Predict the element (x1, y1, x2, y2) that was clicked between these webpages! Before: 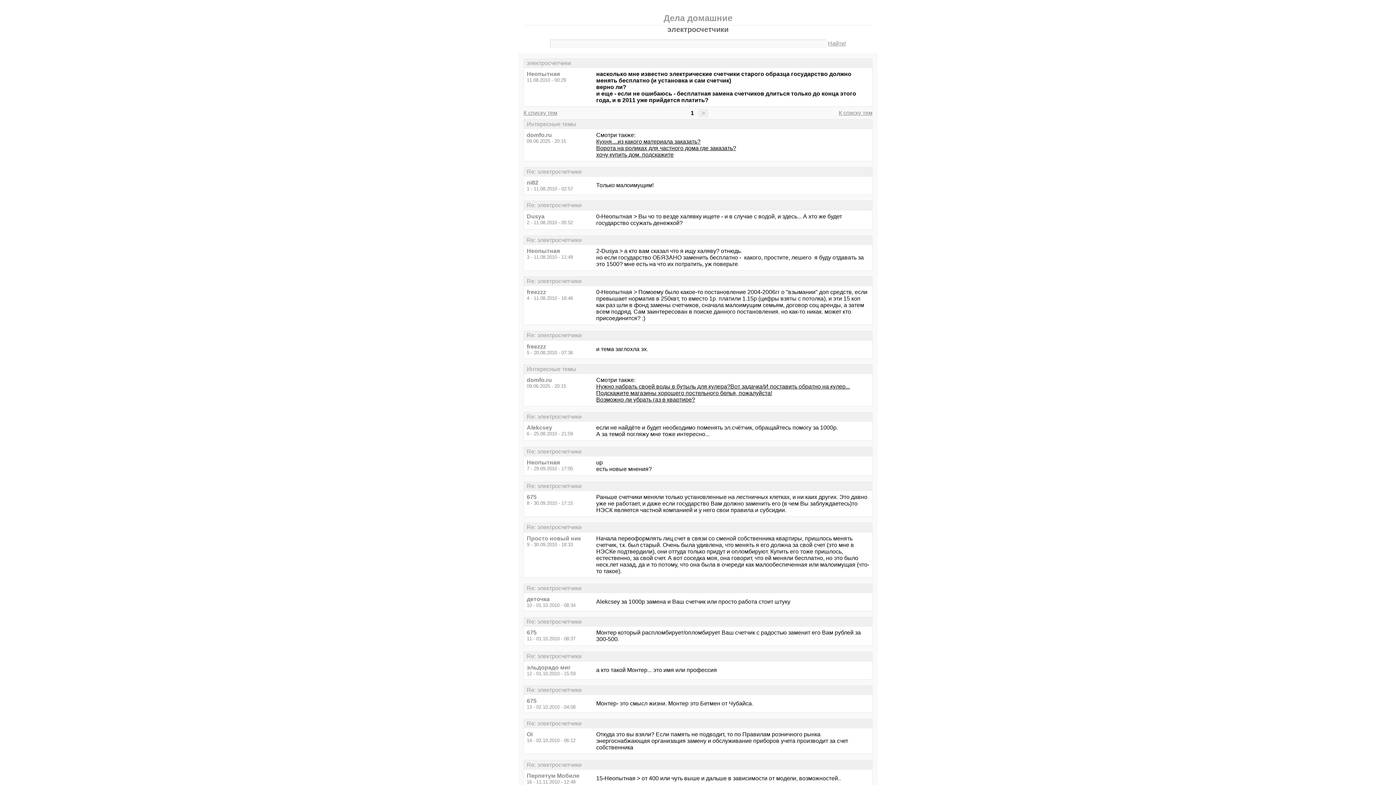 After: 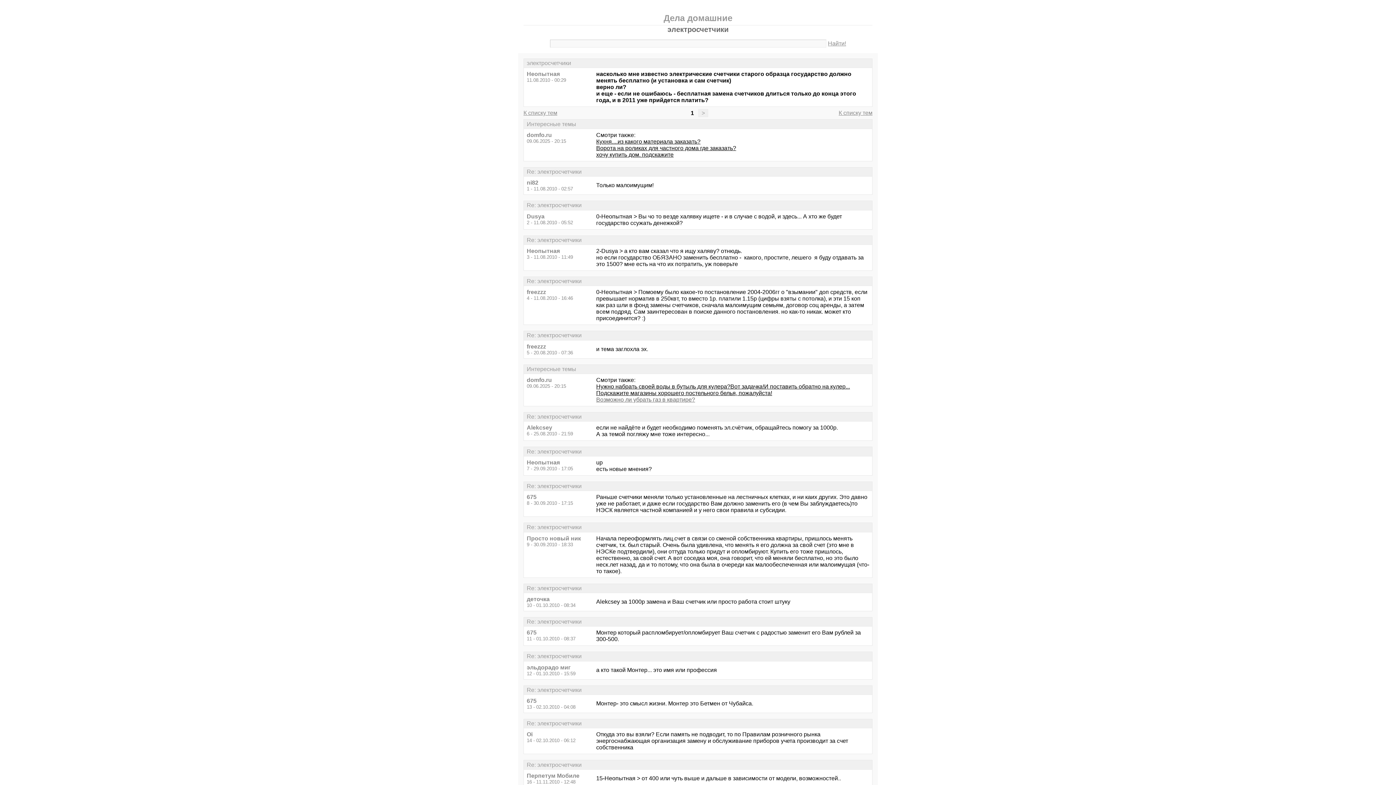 Action: bbox: (596, 396, 695, 402) label: Возможно ли убрать газ в квартире?